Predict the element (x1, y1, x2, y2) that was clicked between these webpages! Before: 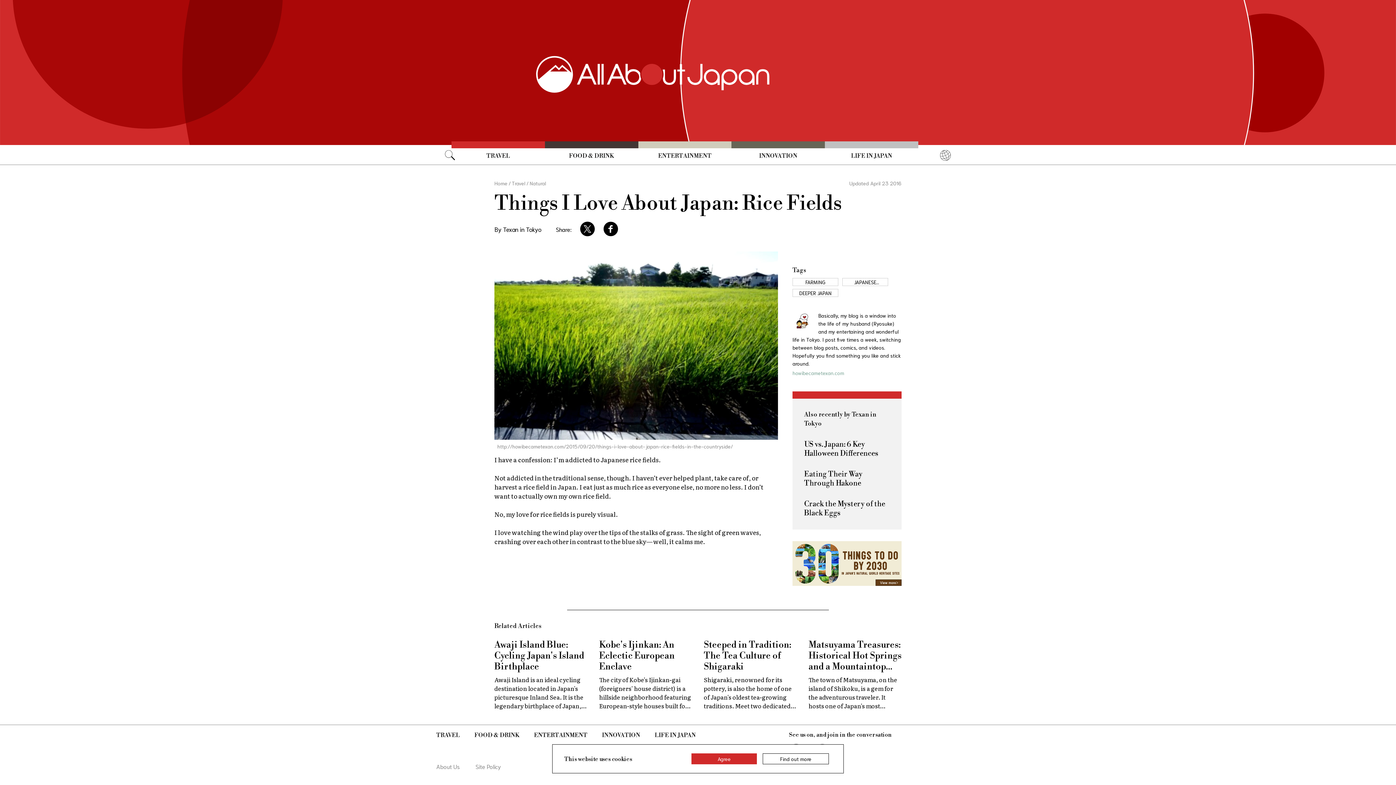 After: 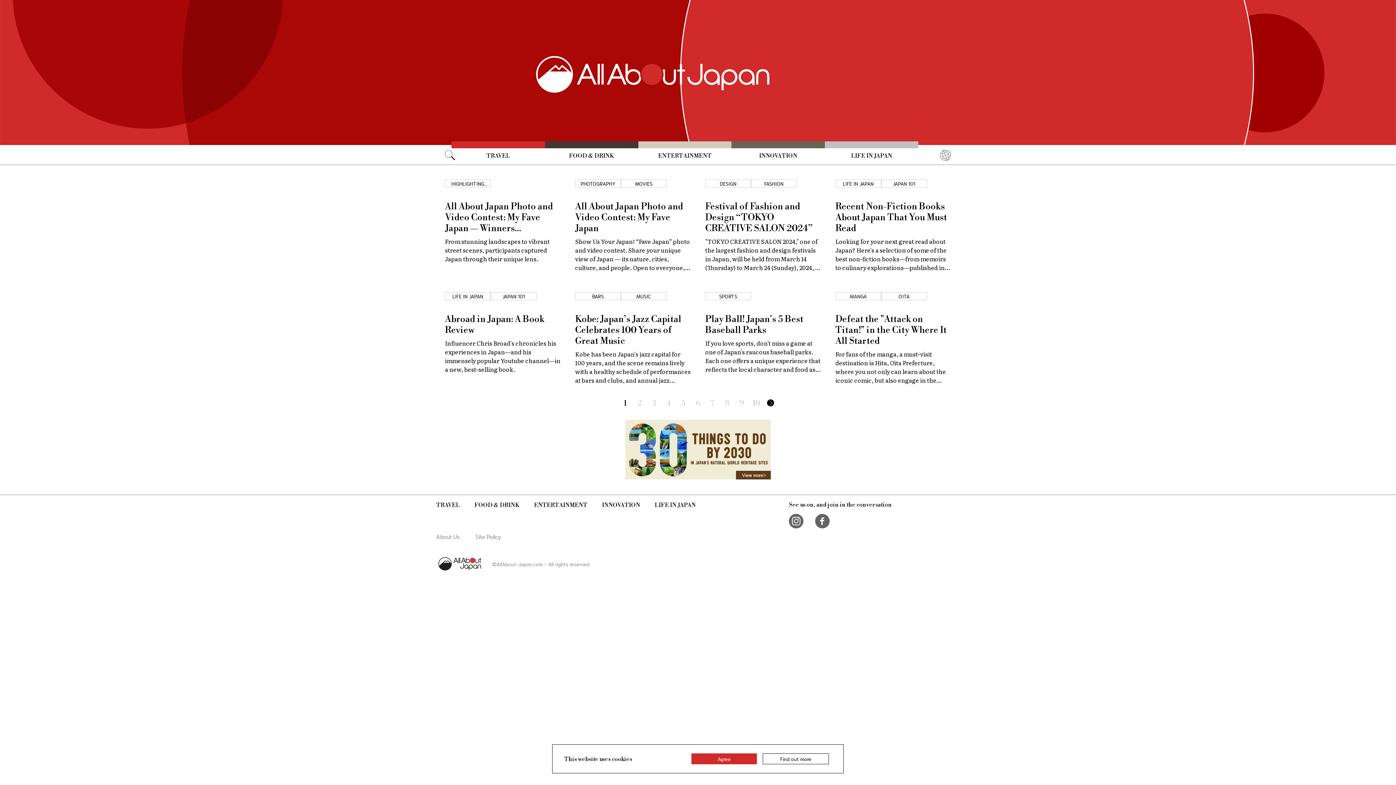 Action: label: ENTERTAINMENT bbox: (534, 731, 587, 739)